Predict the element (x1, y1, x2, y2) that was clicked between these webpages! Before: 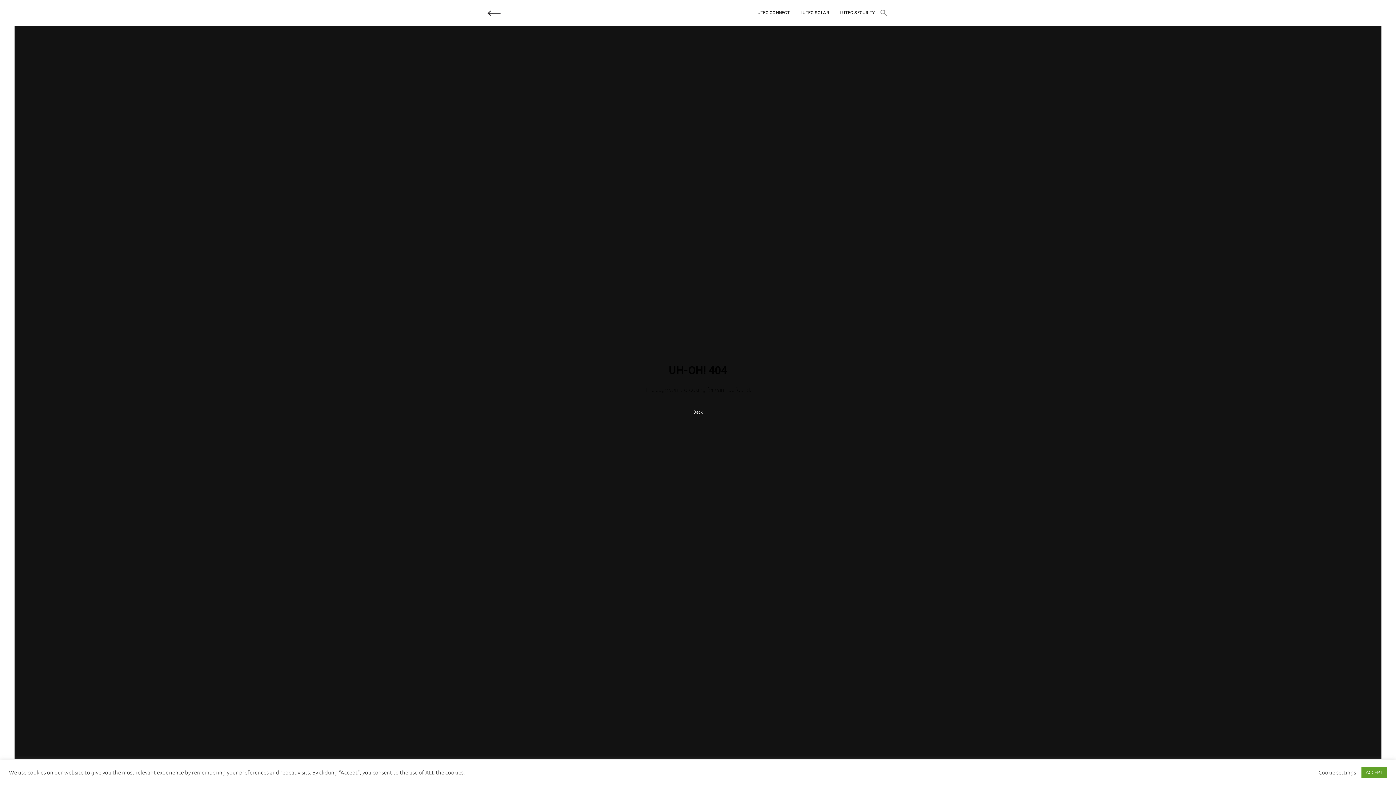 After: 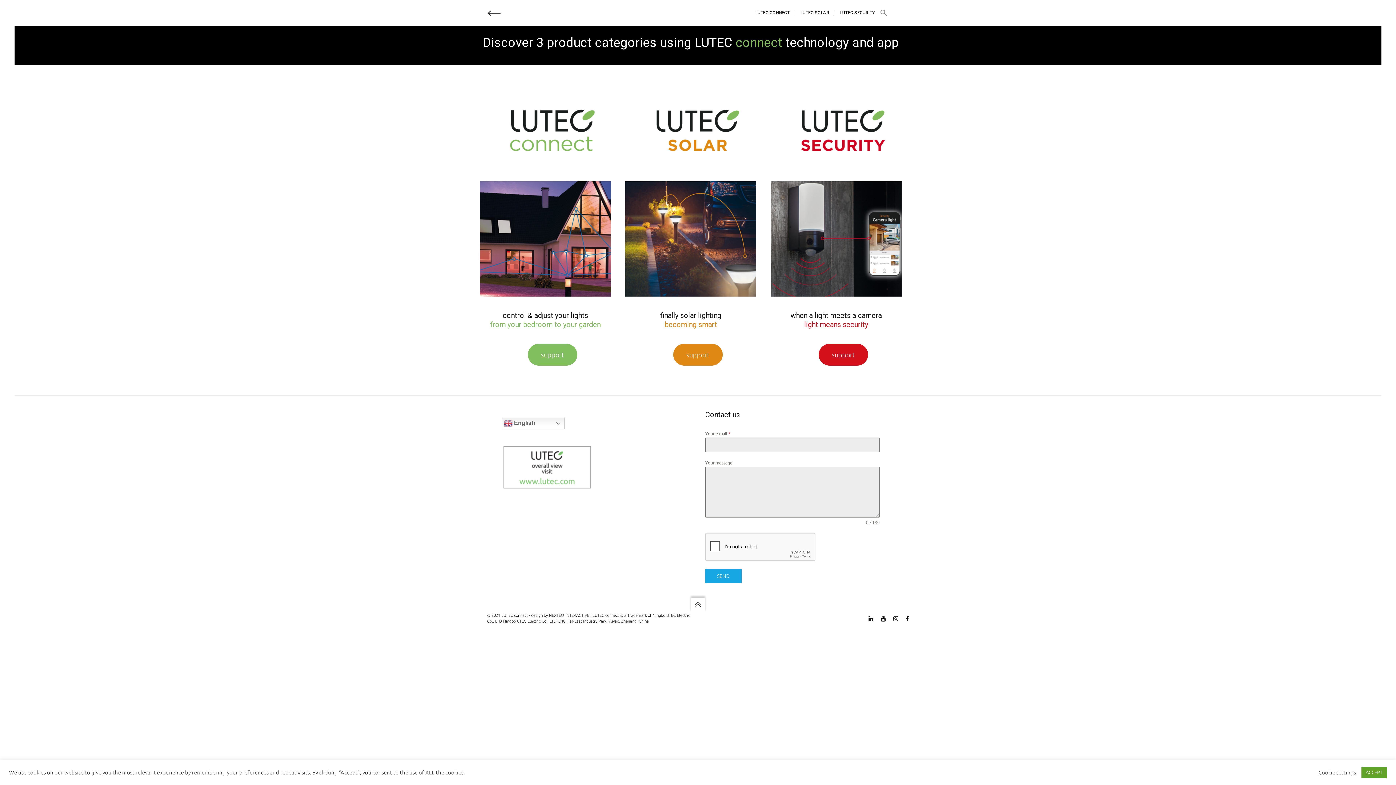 Action: bbox: (487, 9, 500, 16)